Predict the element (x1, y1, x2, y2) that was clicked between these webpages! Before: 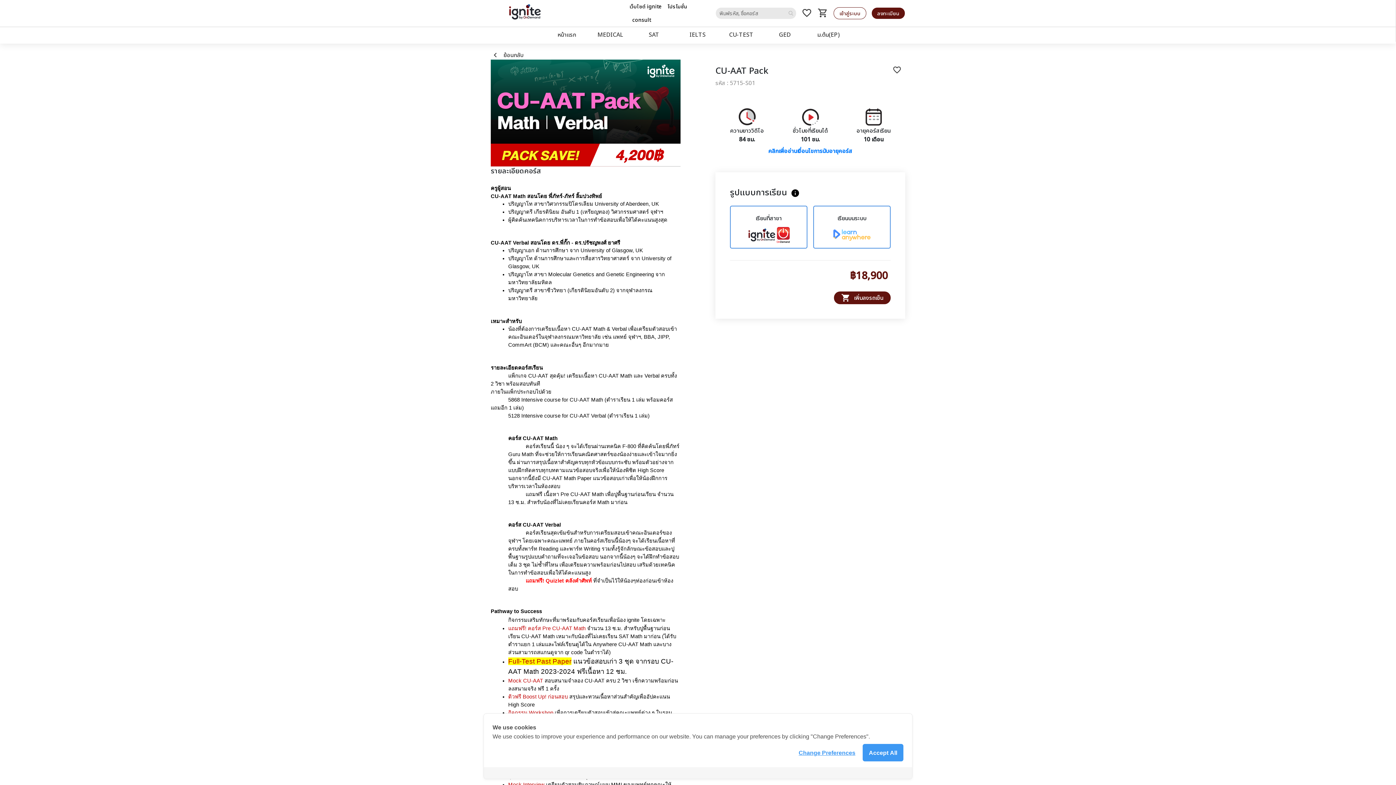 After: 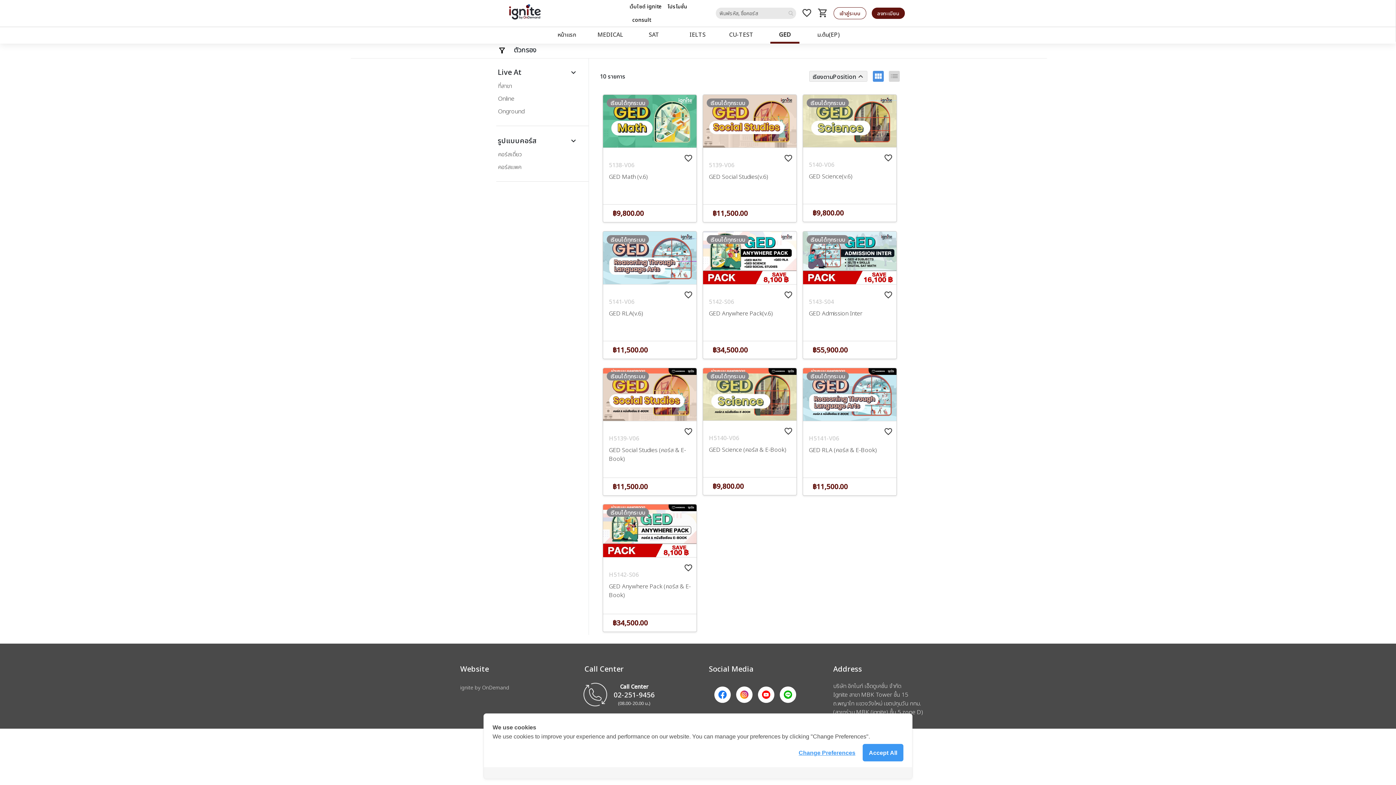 Action: bbox: (770, 27, 799, 41) label: GED